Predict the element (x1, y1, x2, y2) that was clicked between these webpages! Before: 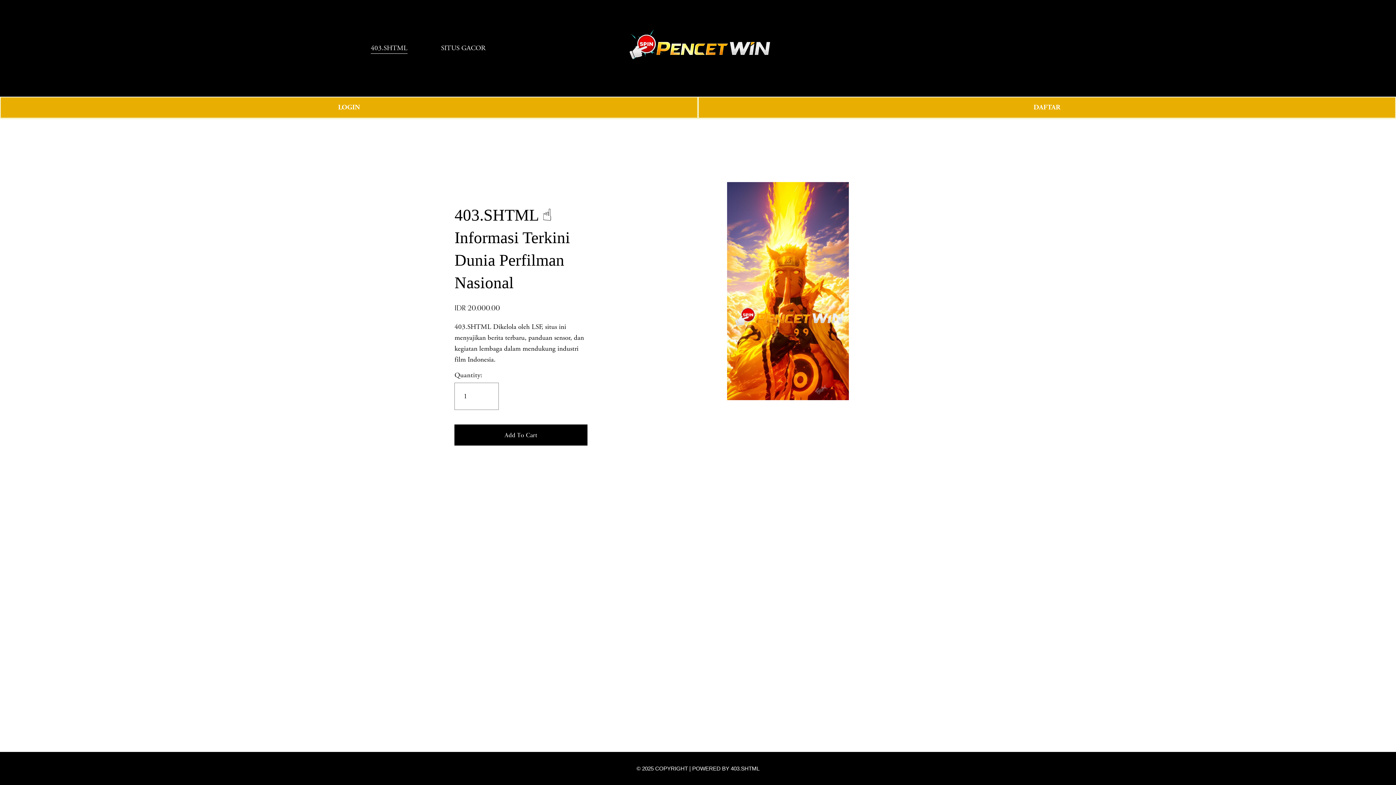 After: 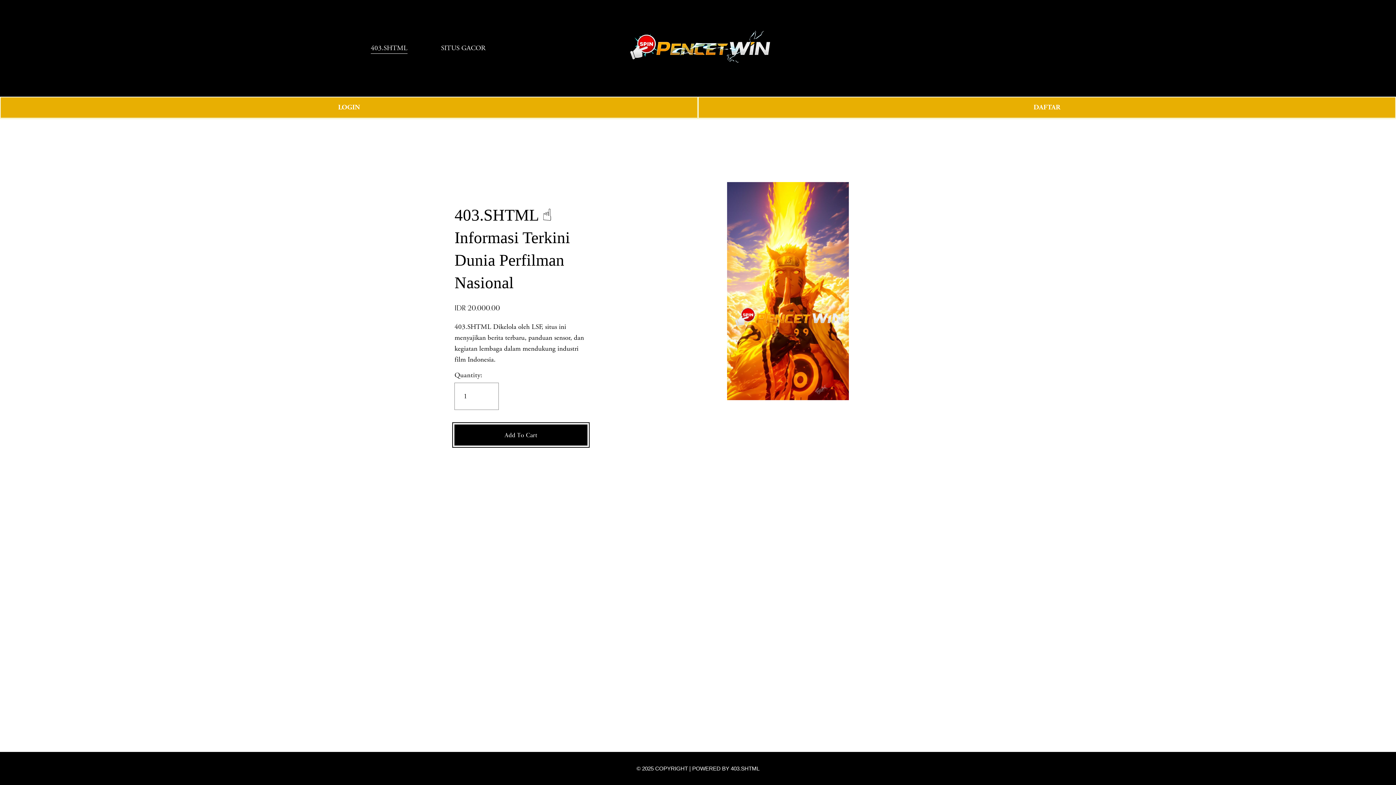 Action: bbox: (454, 424, 587, 445) label: Add To Cart